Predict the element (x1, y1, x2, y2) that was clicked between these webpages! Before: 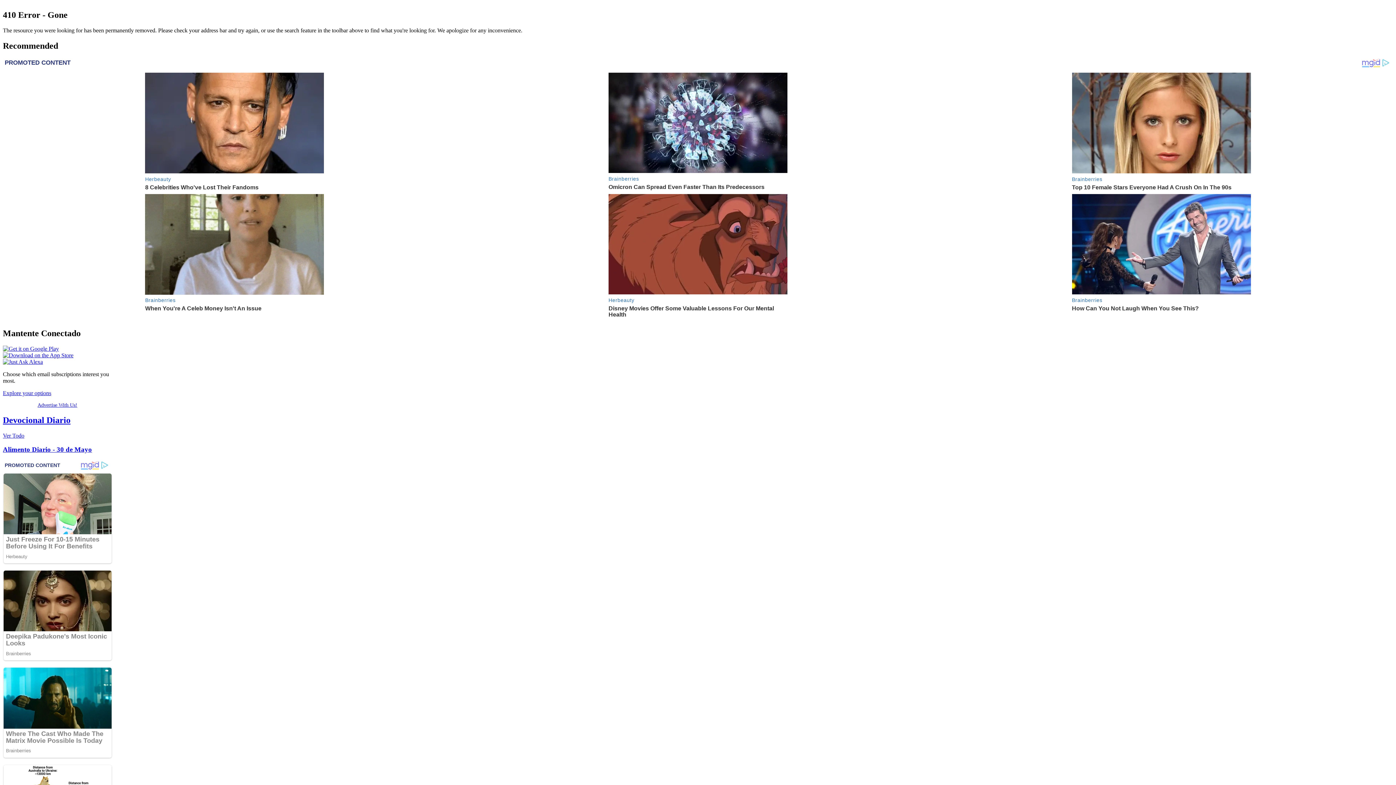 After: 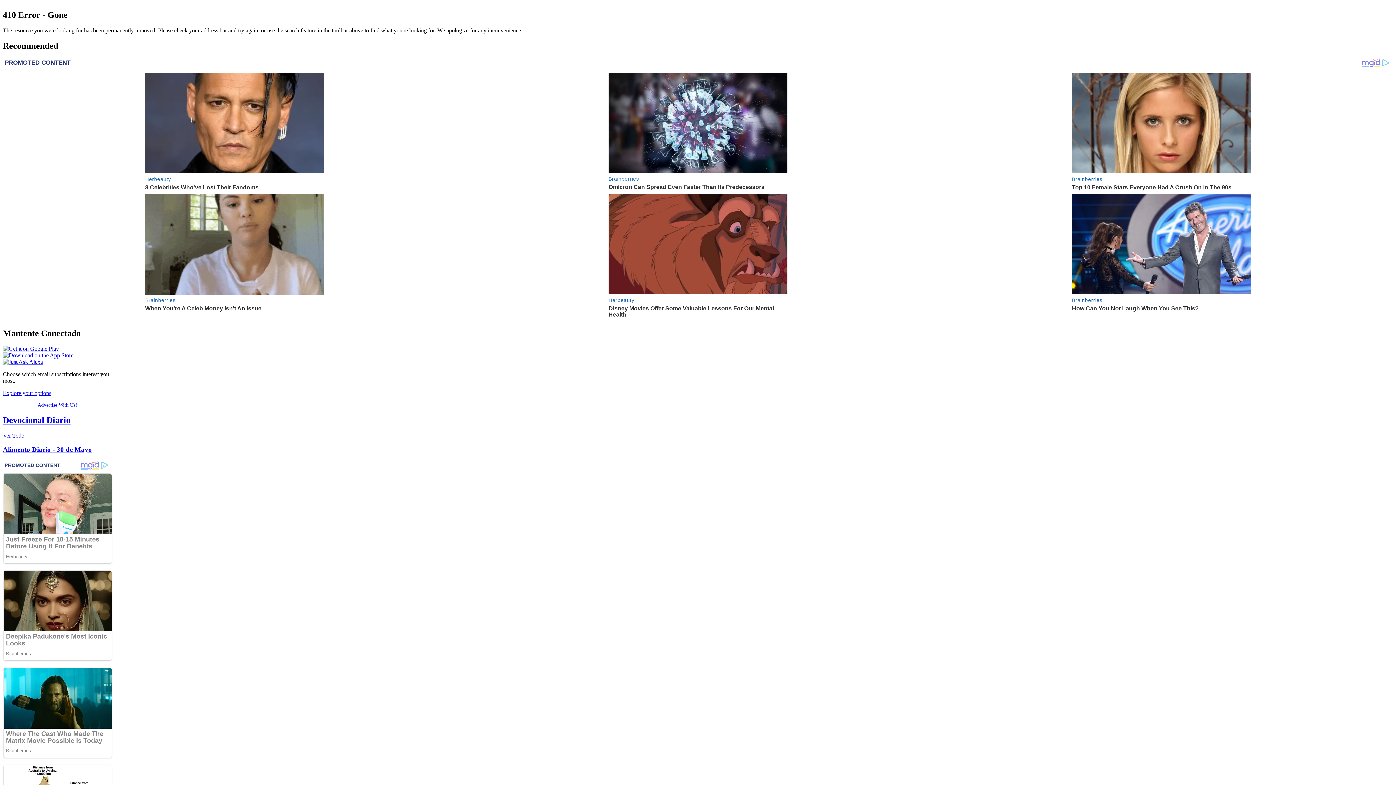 Action: label: Advertise With Us! bbox: (37, 402, 77, 408)